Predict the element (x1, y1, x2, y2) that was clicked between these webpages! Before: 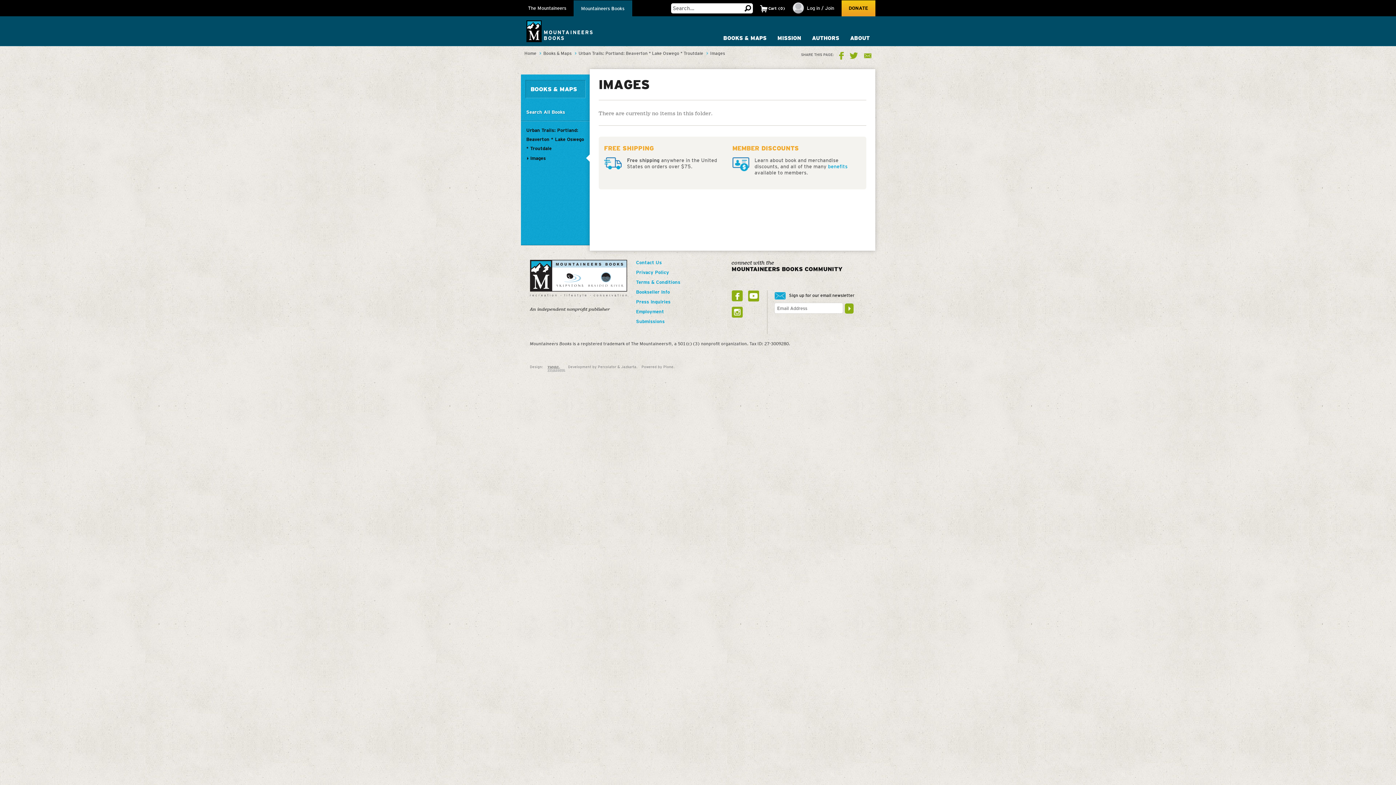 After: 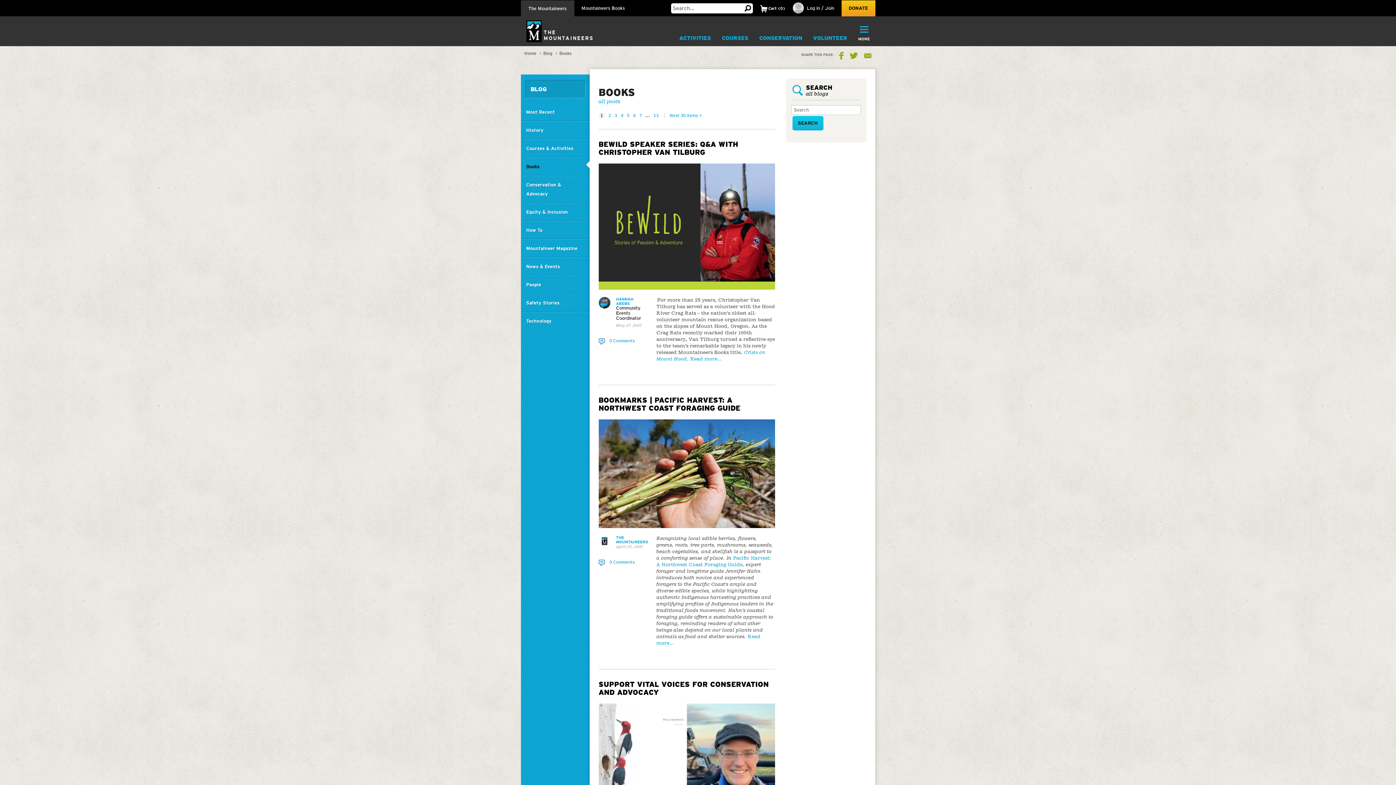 Action: bbox: (526, 107, 584, 116) label: Search All Books